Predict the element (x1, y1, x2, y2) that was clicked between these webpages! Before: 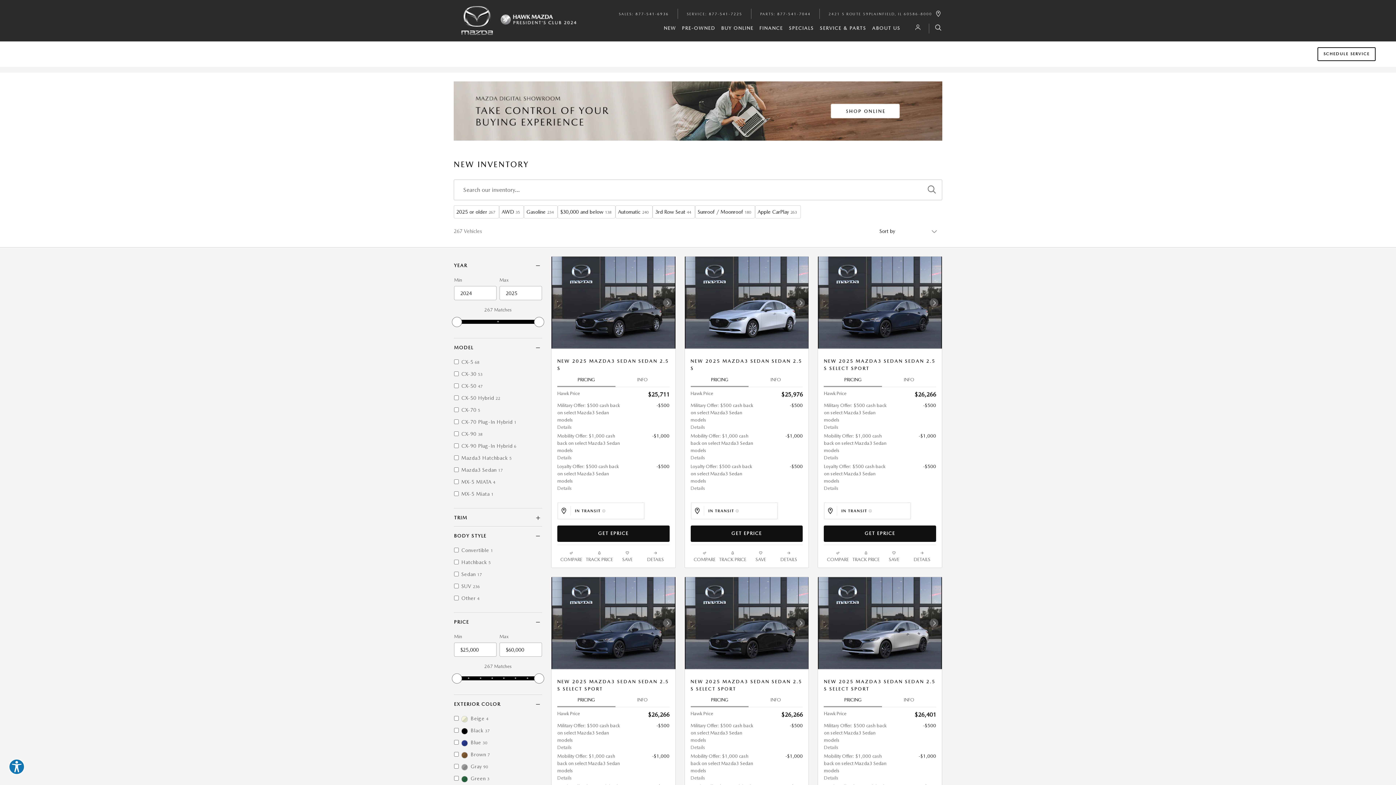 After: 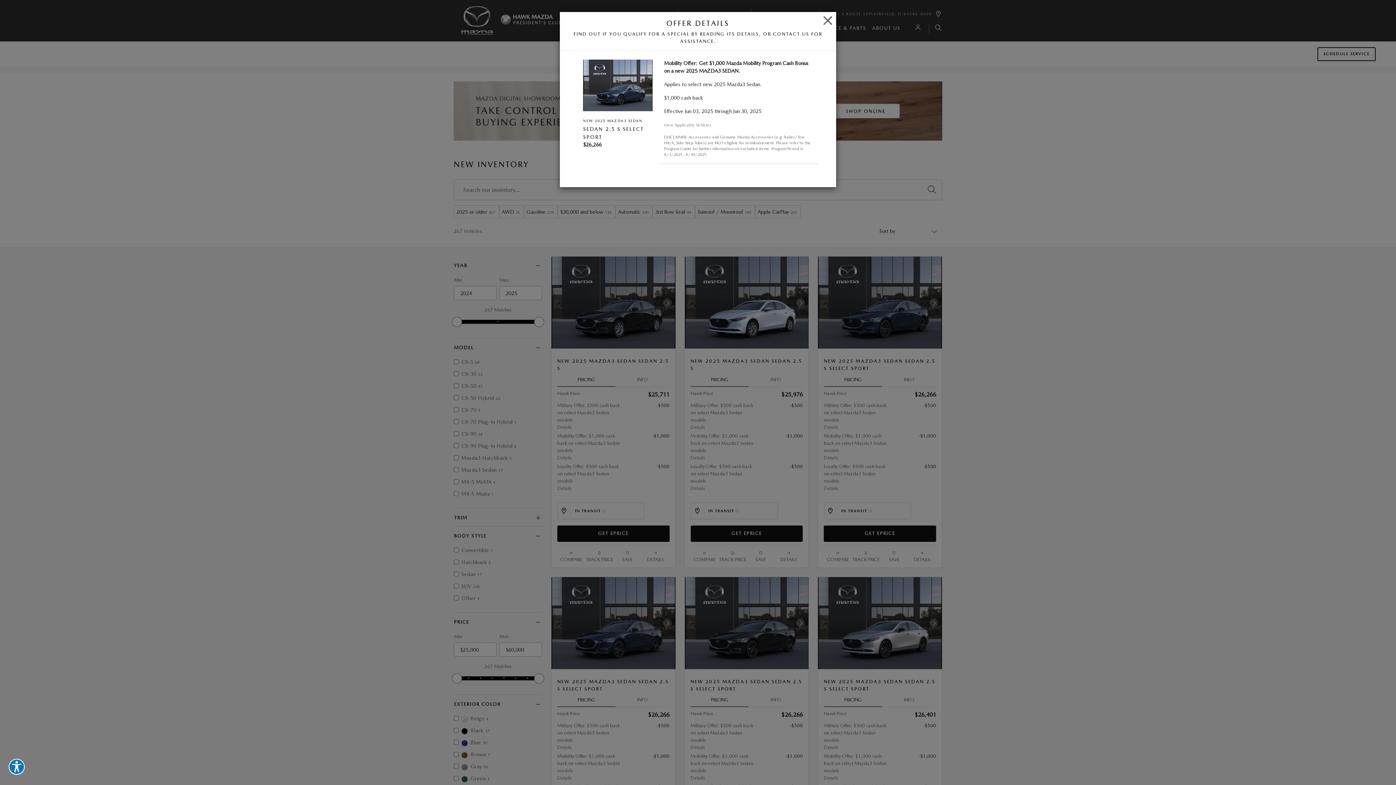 Action: bbox: (824, 454, 838, 461) label: Details
about Mobility Offer: $1,000 cash back on select Mazda3 Sedan models